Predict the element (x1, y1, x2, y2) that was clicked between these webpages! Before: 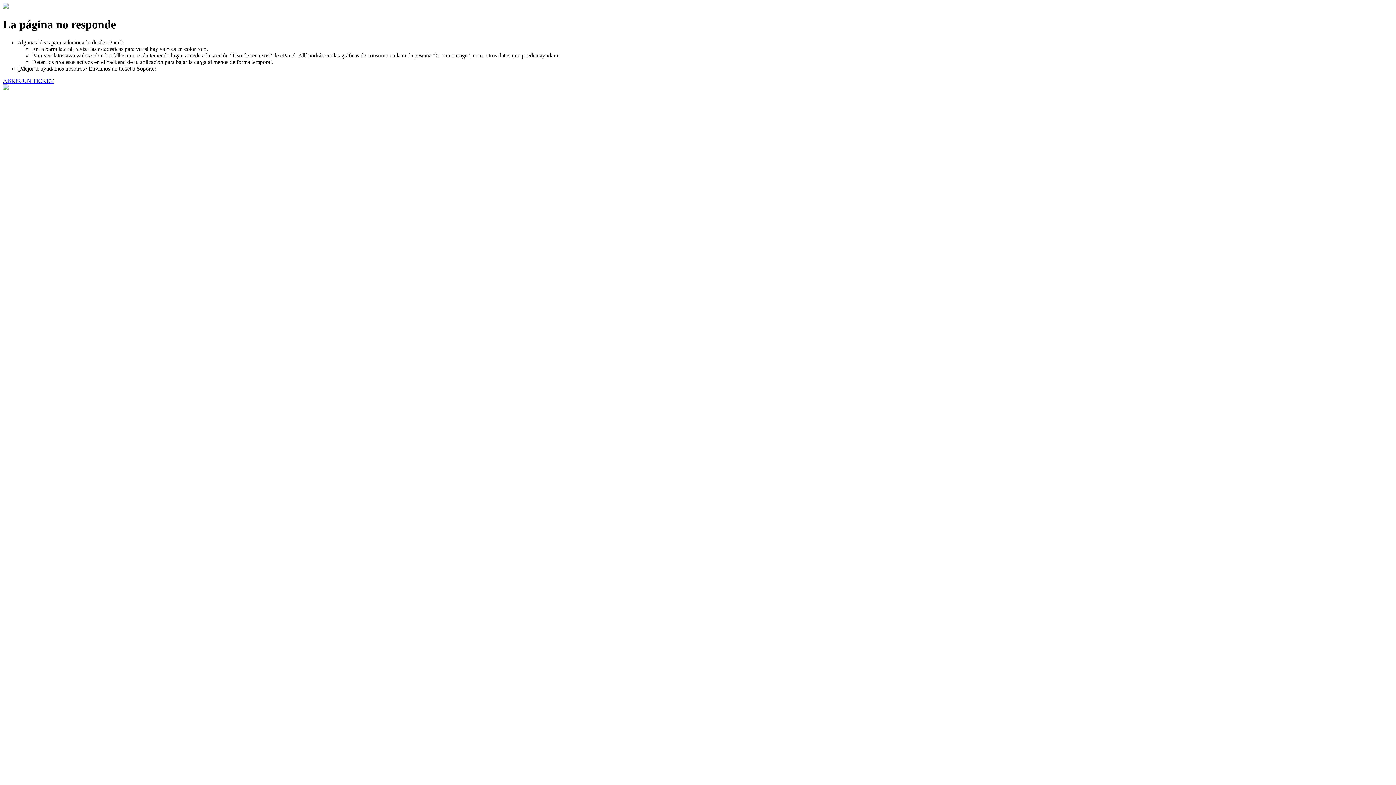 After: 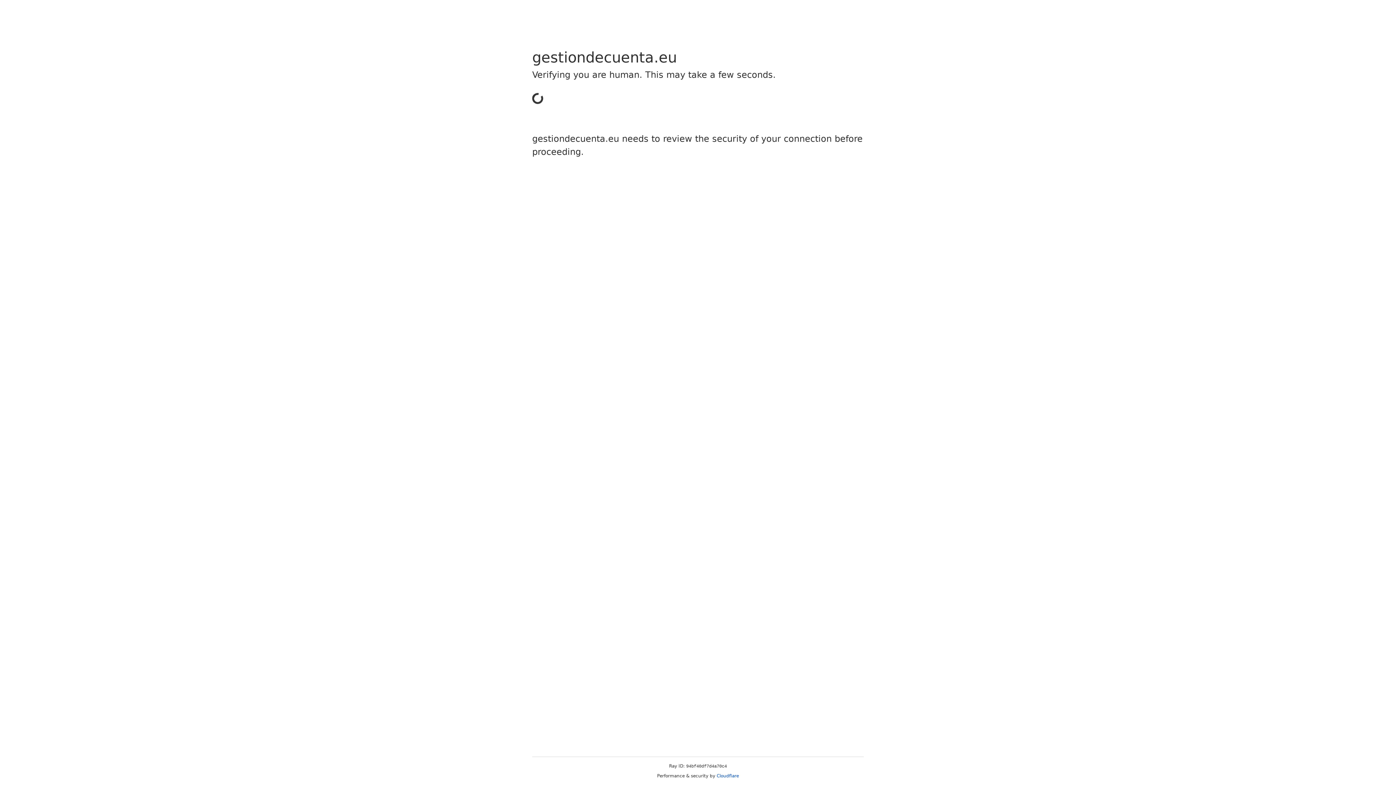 Action: label: ABRIR UN TICKET bbox: (2, 77, 53, 83)